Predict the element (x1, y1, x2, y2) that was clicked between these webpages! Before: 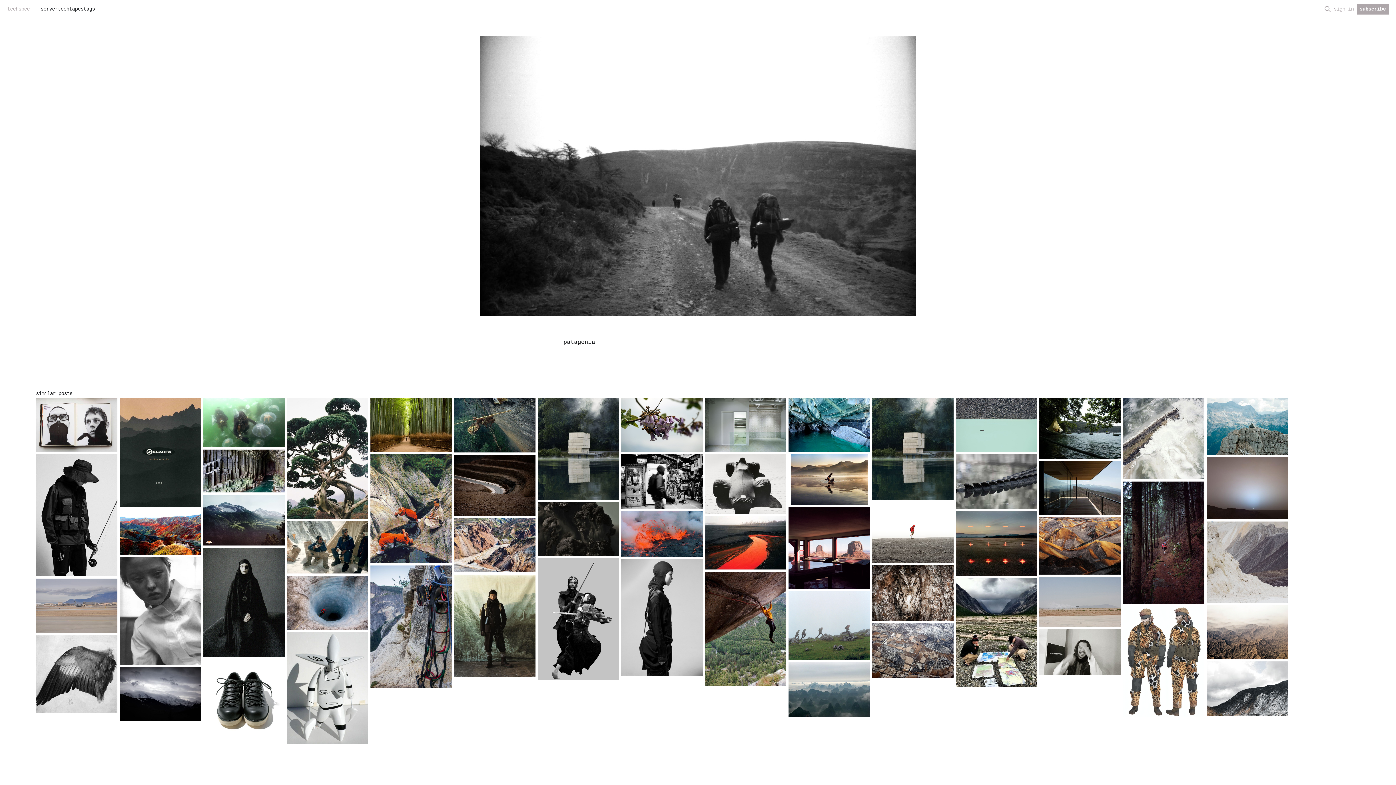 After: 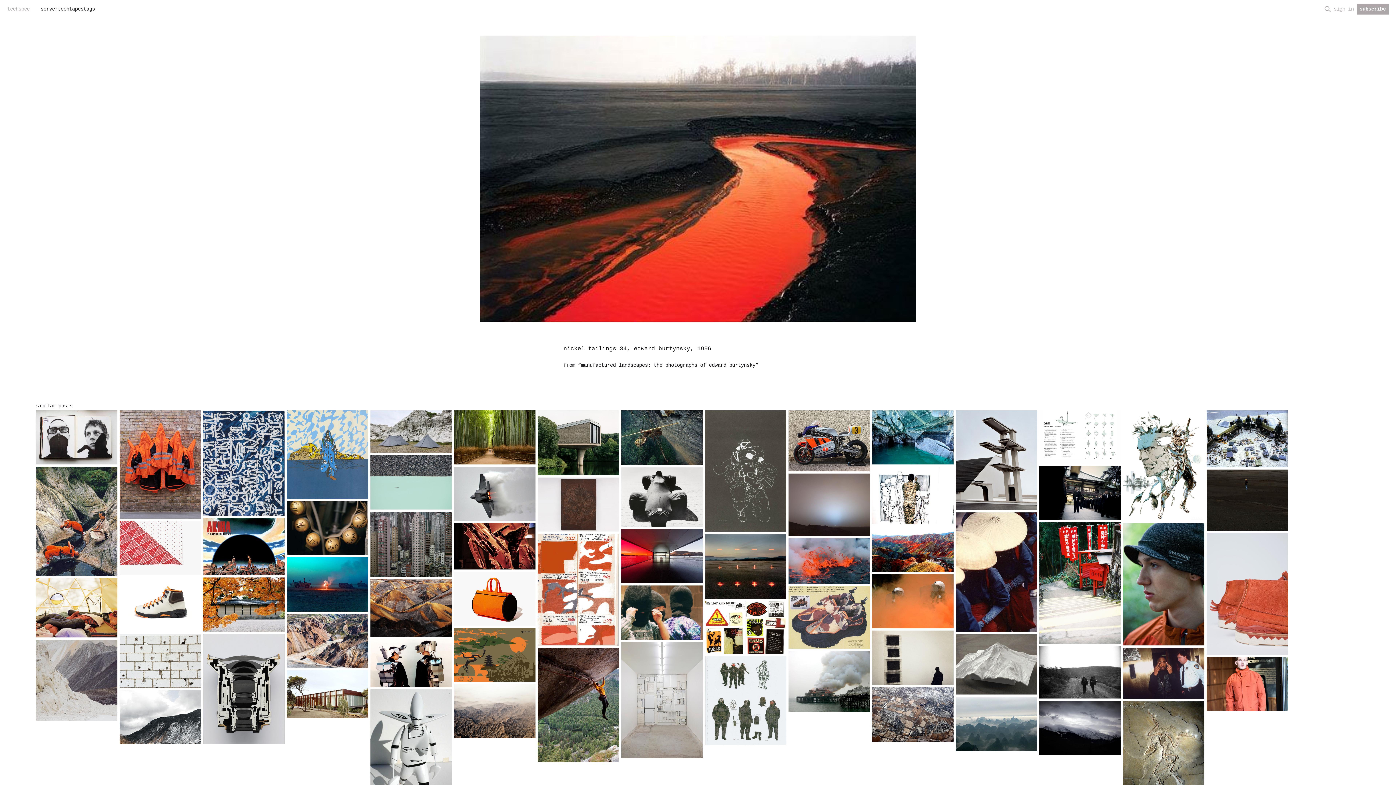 Action: bbox: (705, 516, 786, 569) label: Navigate to Nickel Tailings 34, Edward Burtynsky, 1996 page